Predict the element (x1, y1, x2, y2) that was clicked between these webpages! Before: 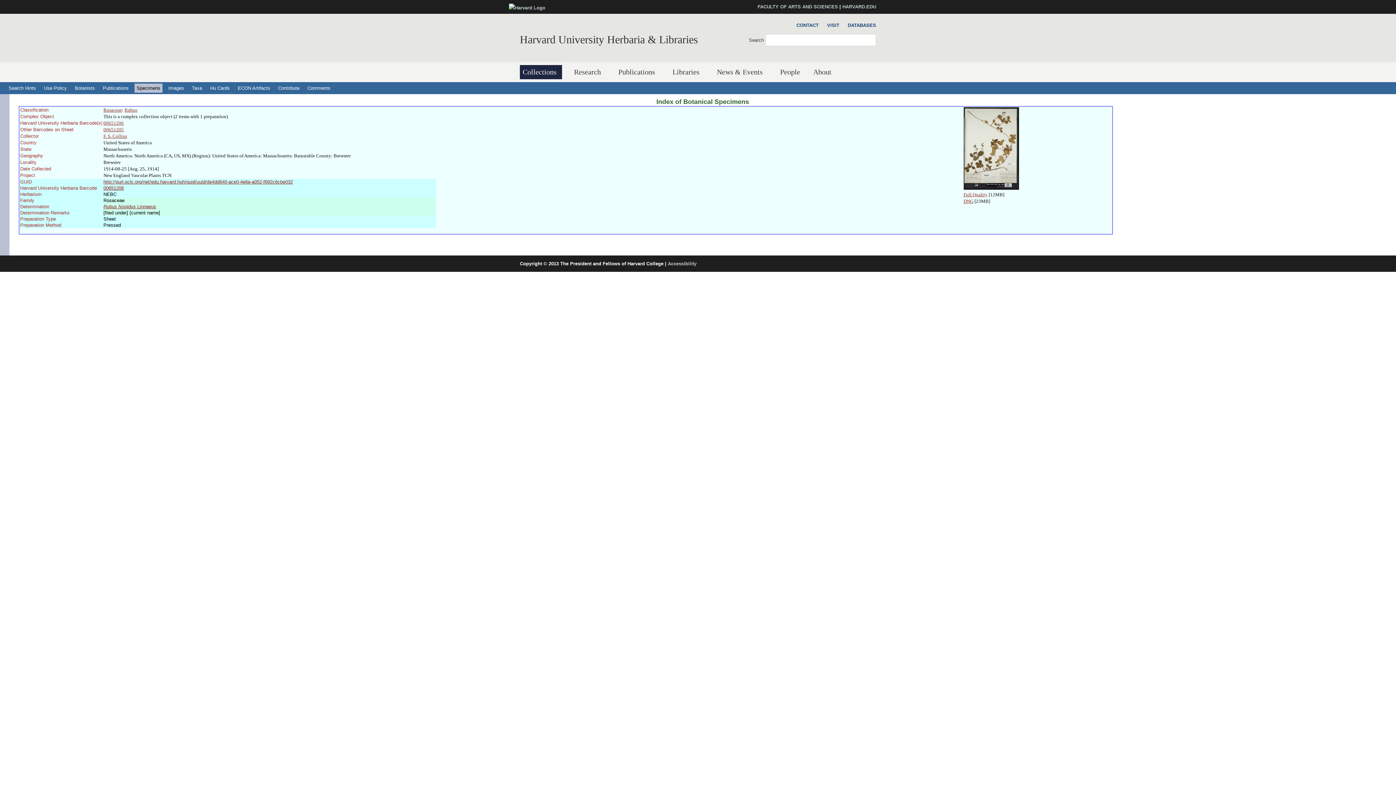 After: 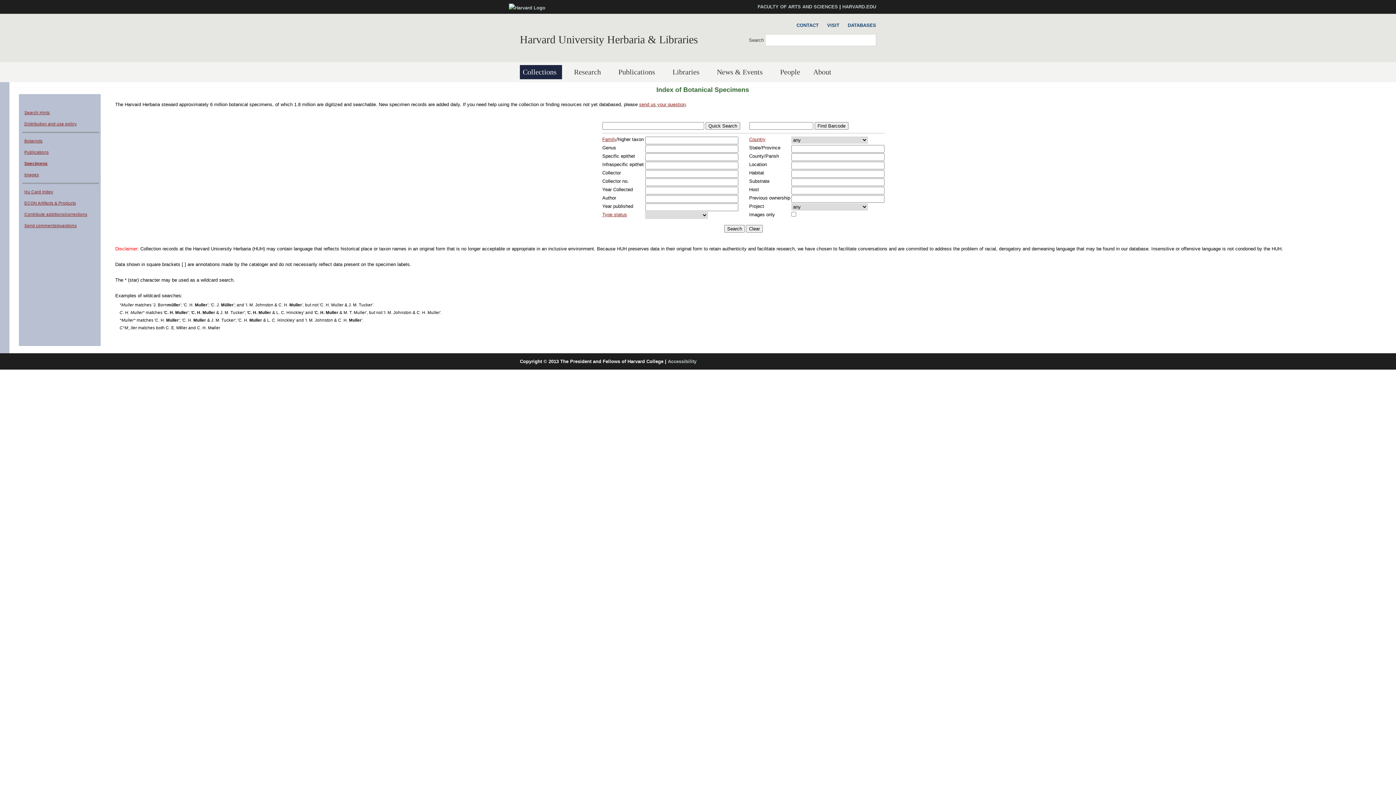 Action: label: Specimens bbox: (134, 83, 162, 92)